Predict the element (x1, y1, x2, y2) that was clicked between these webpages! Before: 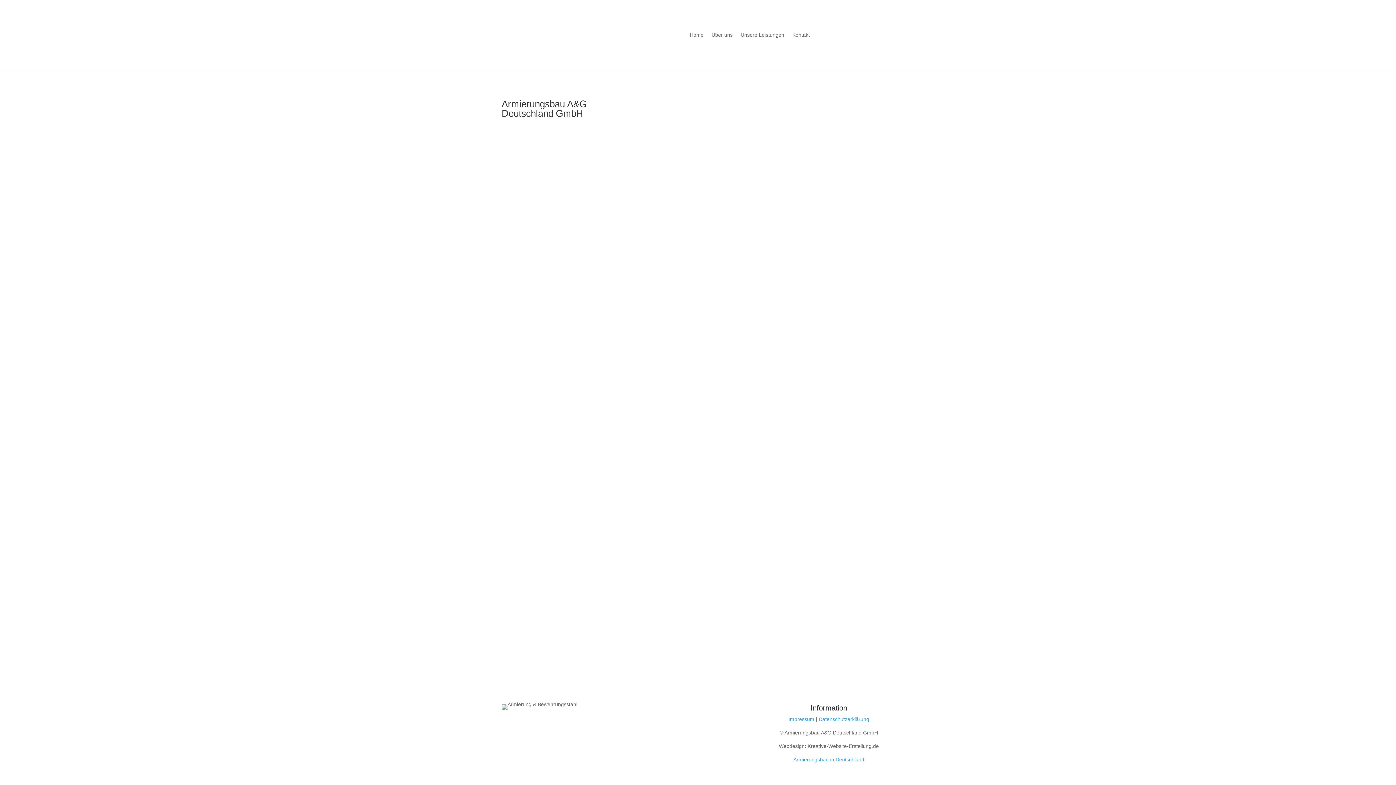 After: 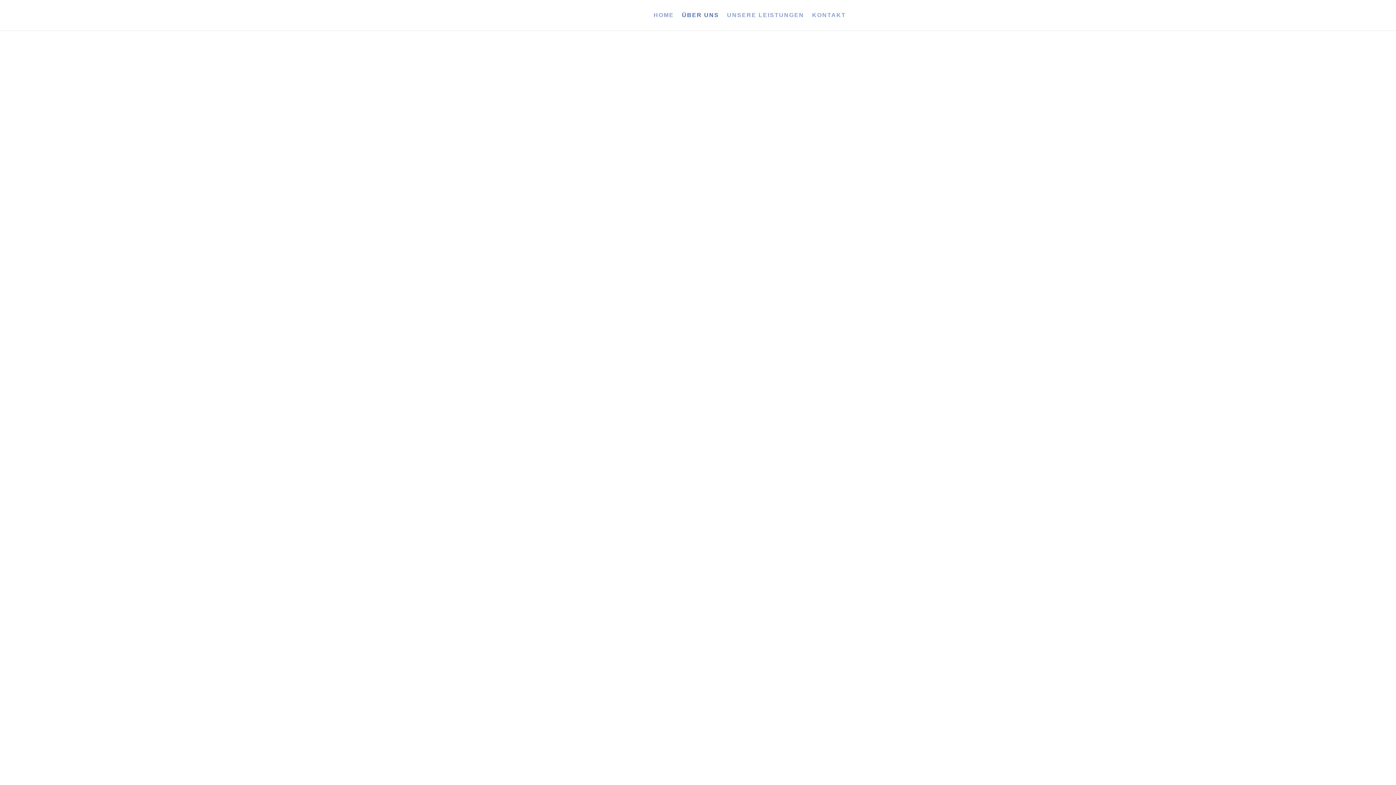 Action: label: Über uns bbox: (711, 32, 732, 40)